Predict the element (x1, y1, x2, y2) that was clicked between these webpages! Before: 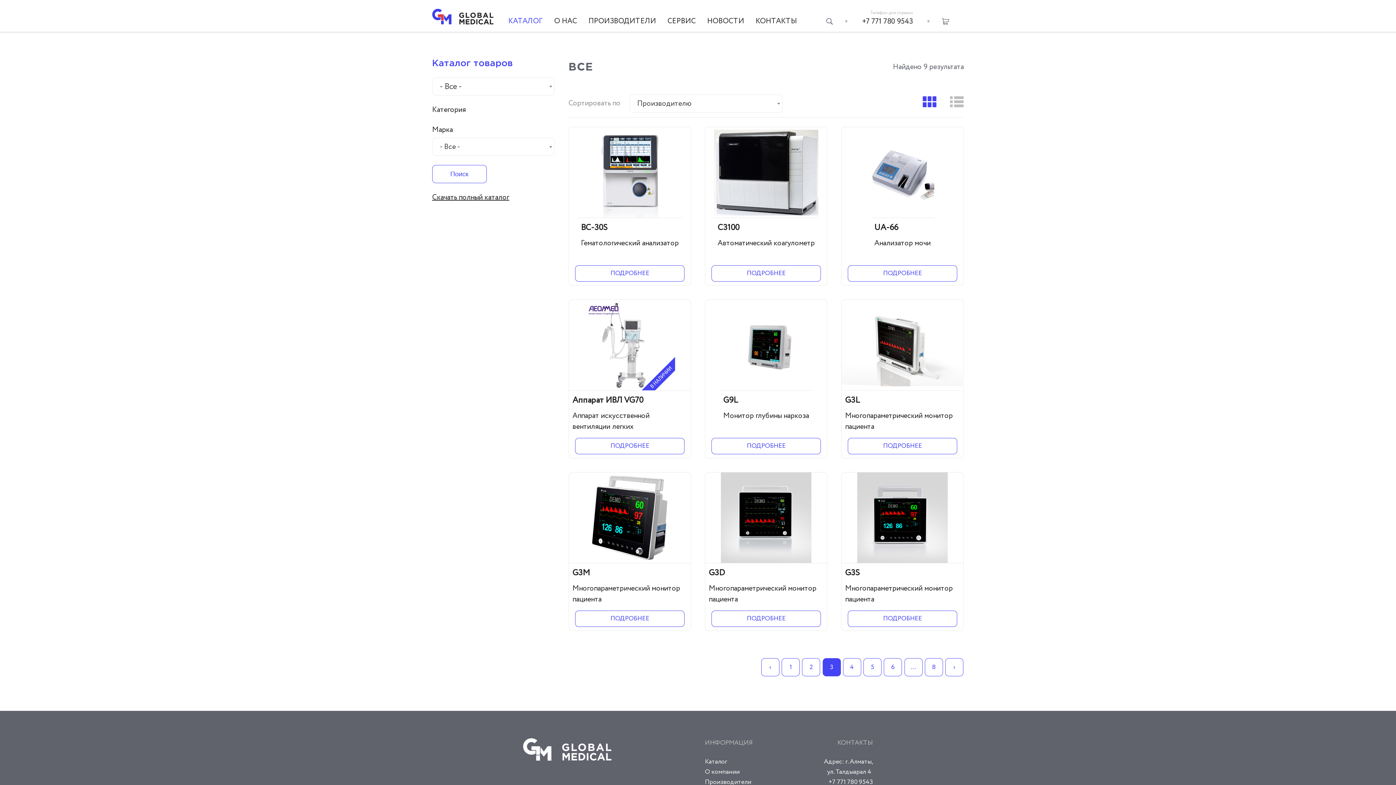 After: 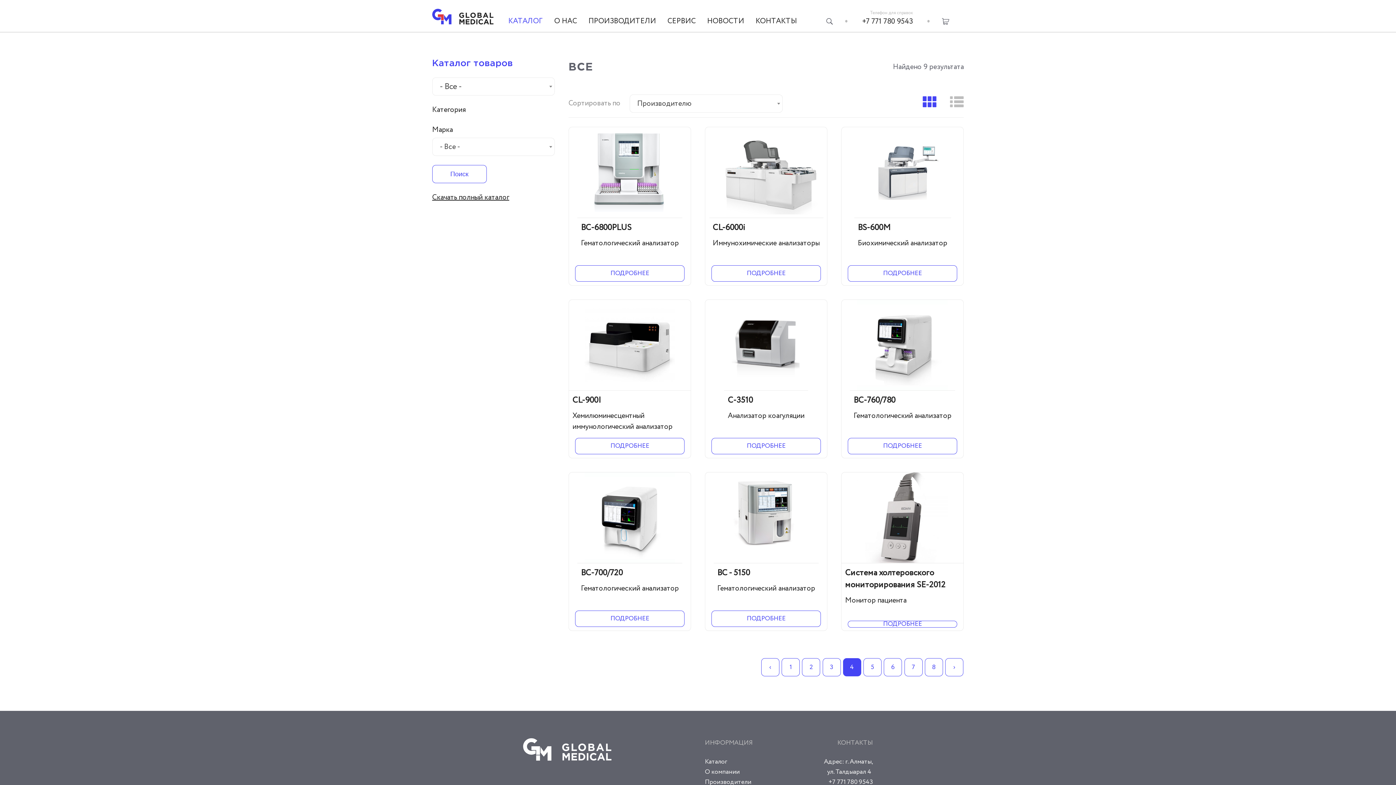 Action: bbox: (945, 658, 963, 676) label: ›